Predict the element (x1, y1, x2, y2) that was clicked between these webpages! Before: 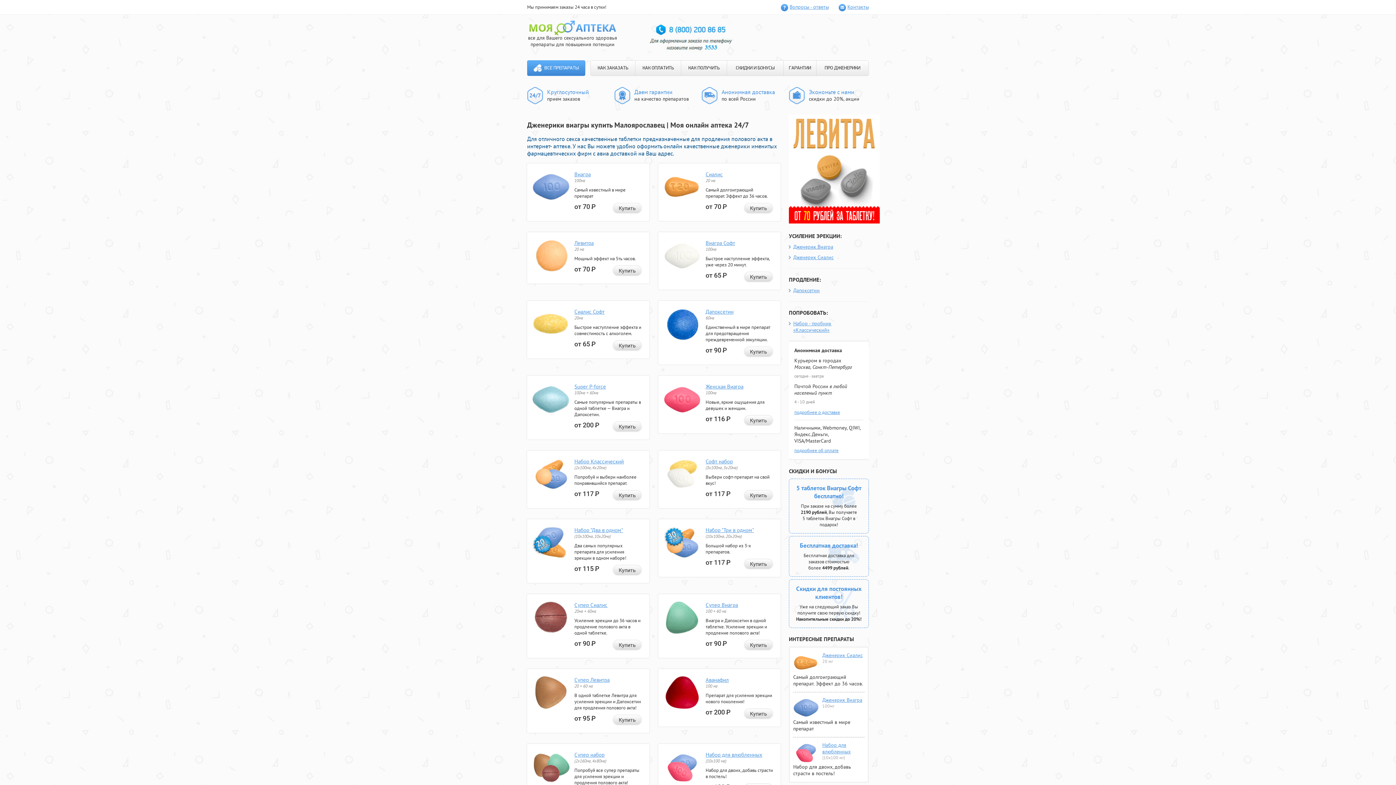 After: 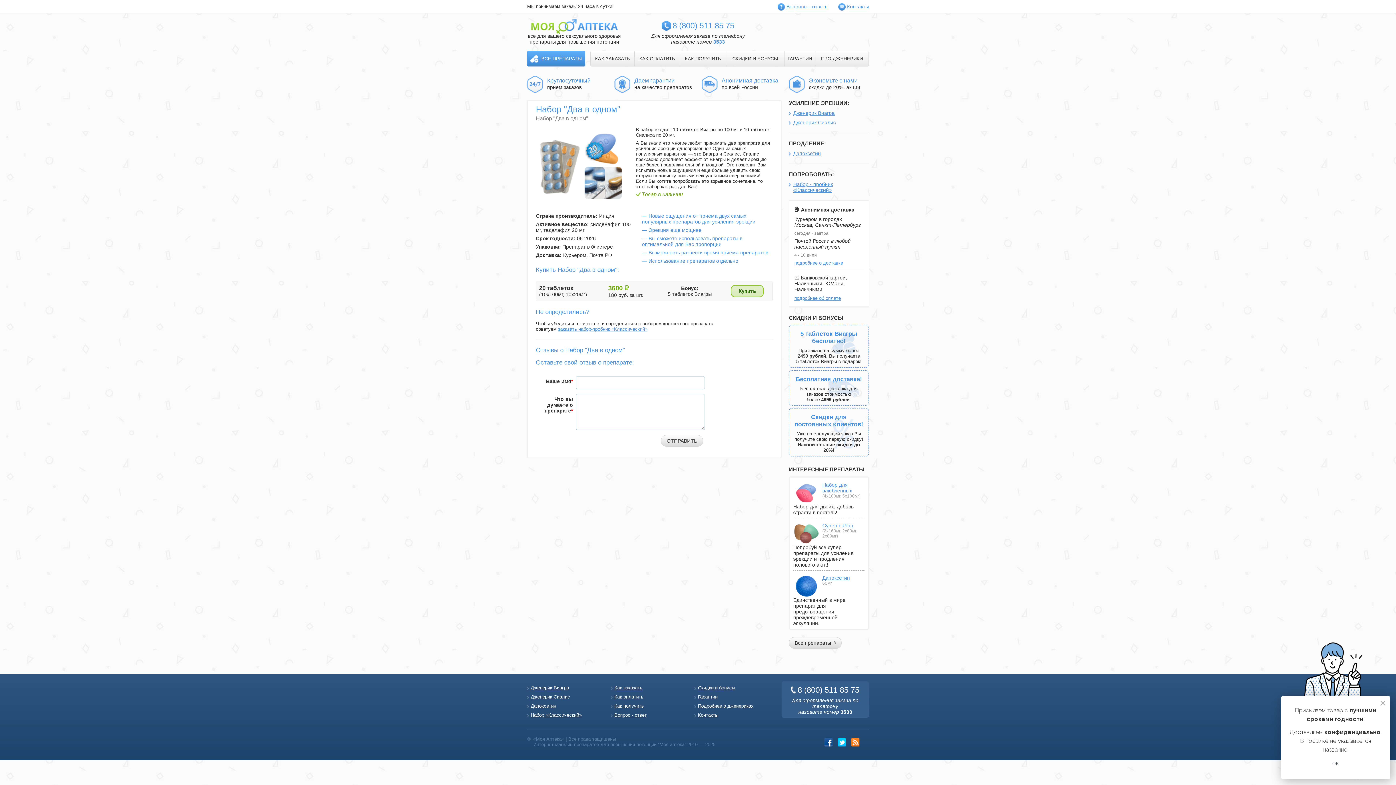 Action: label: Набор "Два в одном" bbox: (574, 527, 623, 533)